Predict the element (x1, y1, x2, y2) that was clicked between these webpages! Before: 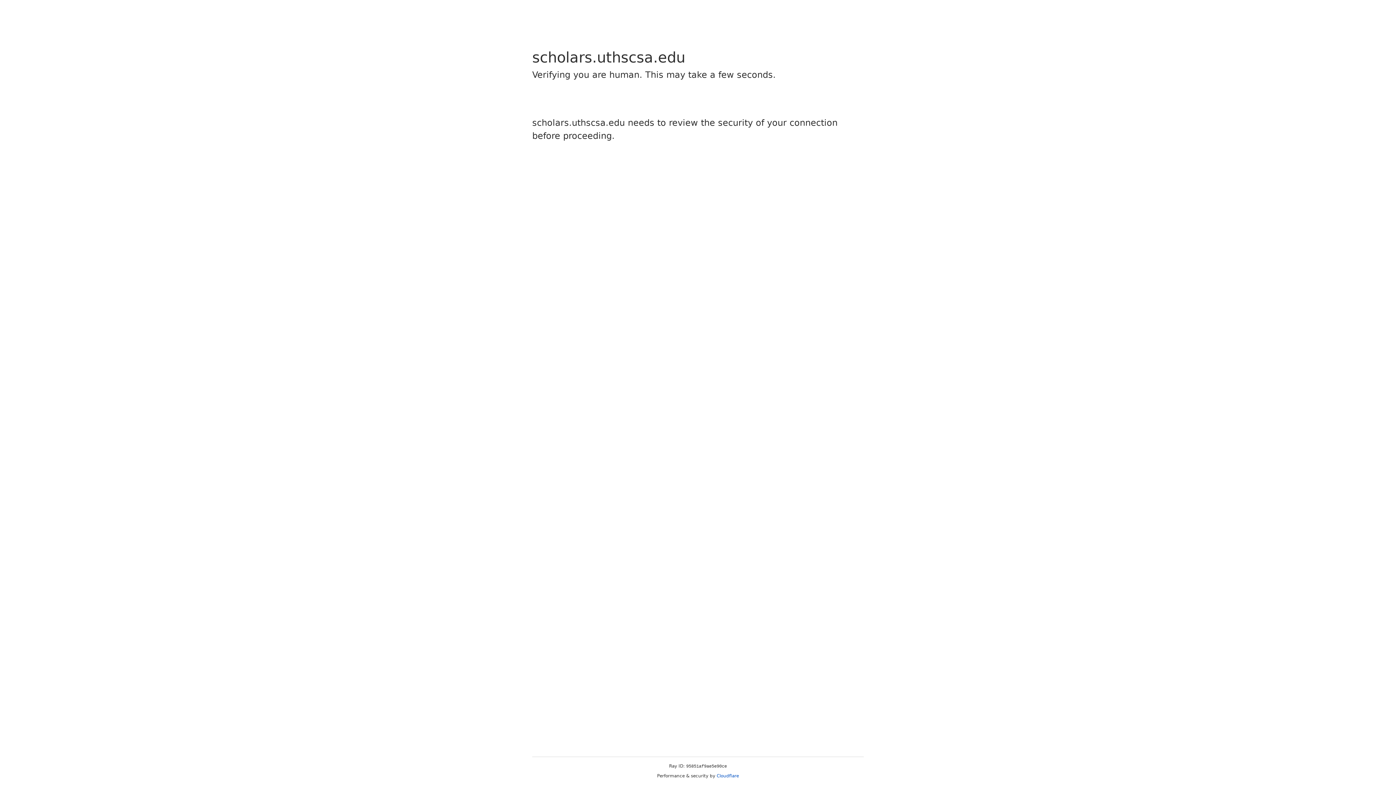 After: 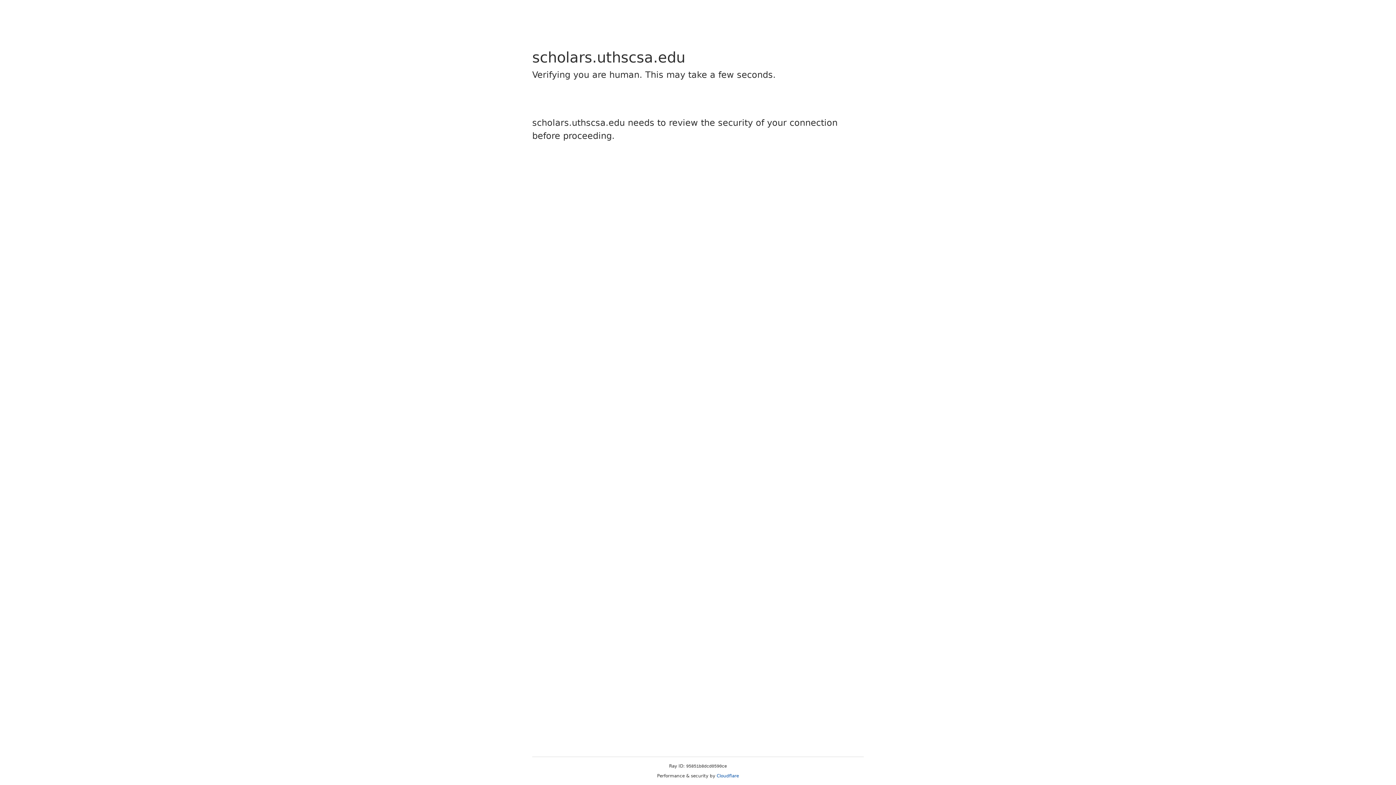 Action: bbox: (716, 773, 739, 778) label: Cloudflare